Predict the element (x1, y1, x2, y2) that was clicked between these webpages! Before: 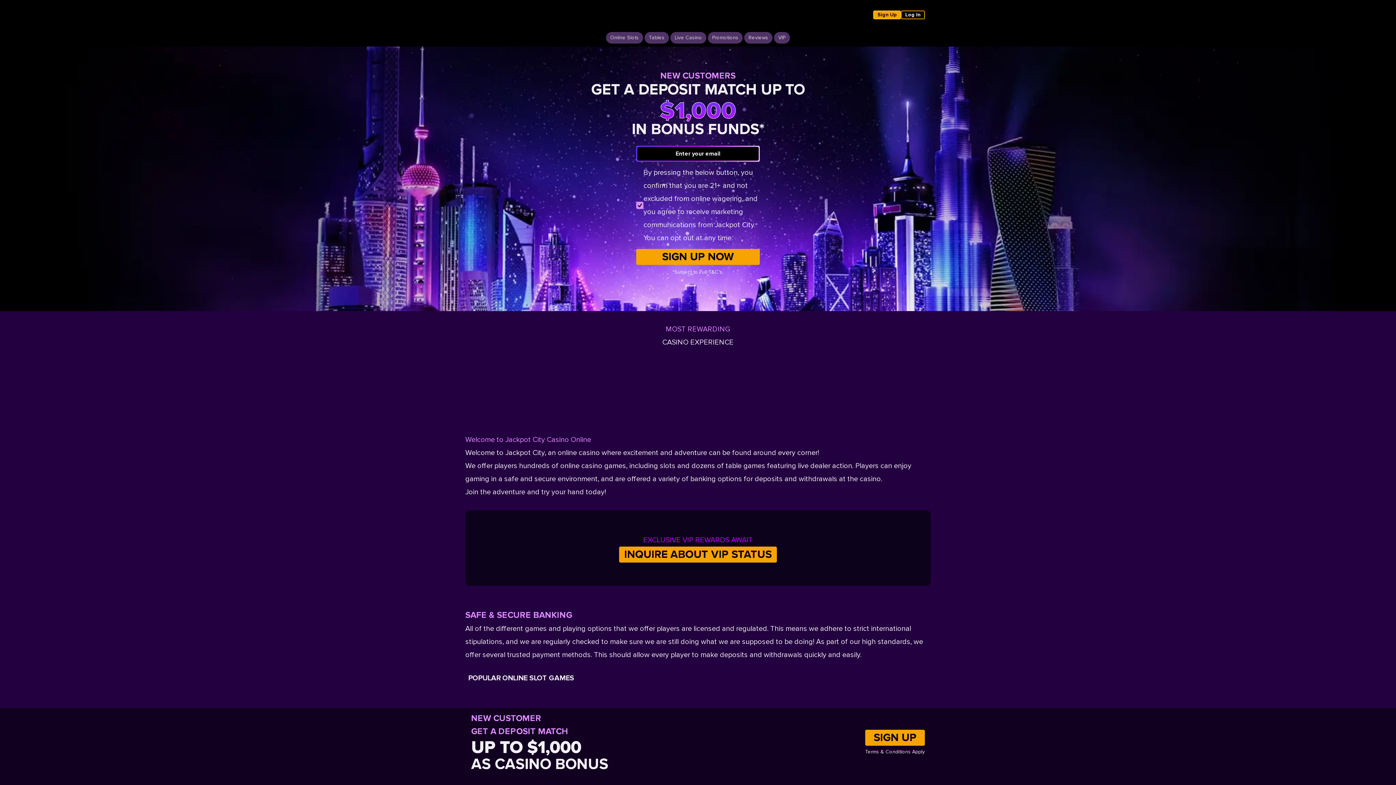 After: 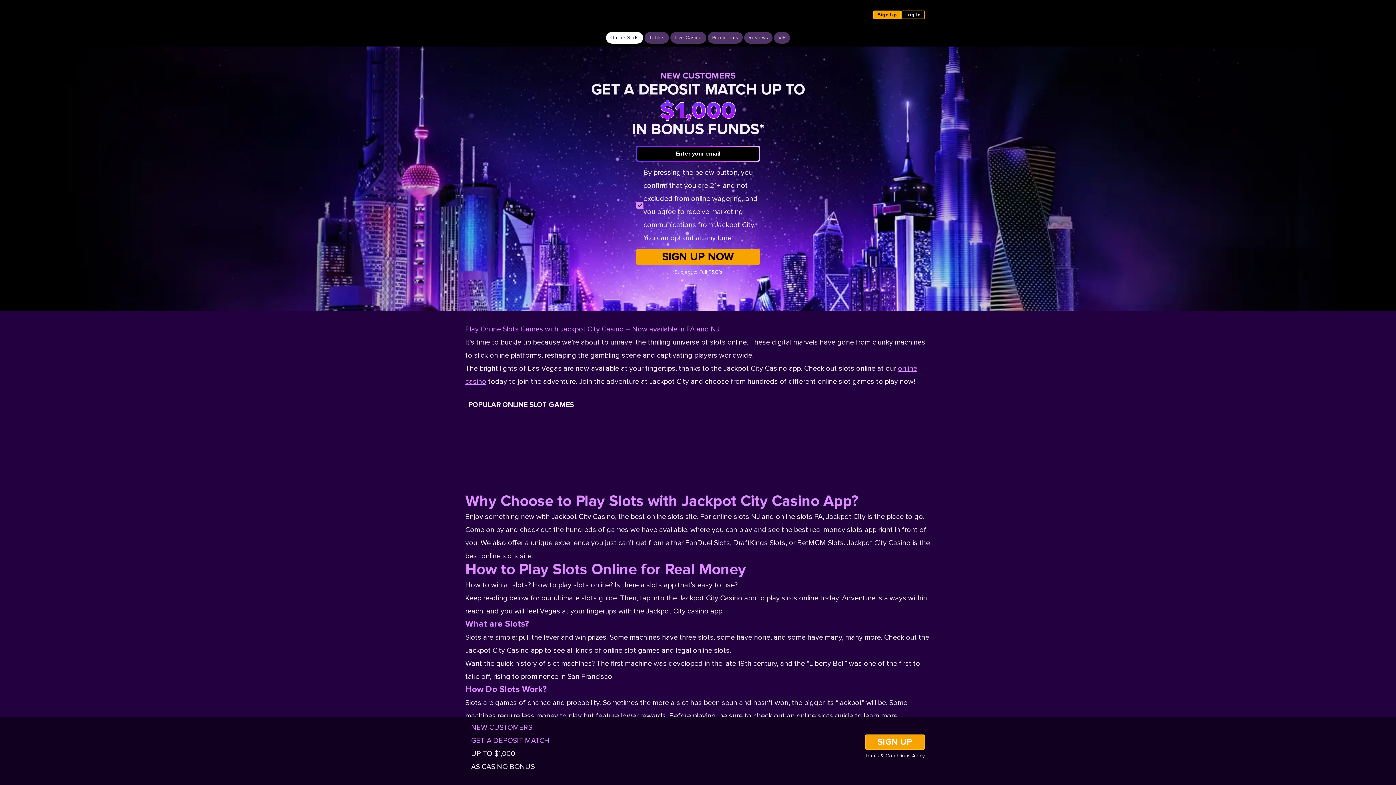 Action: bbox: (606, 33, 643, 41) label: Online Slots